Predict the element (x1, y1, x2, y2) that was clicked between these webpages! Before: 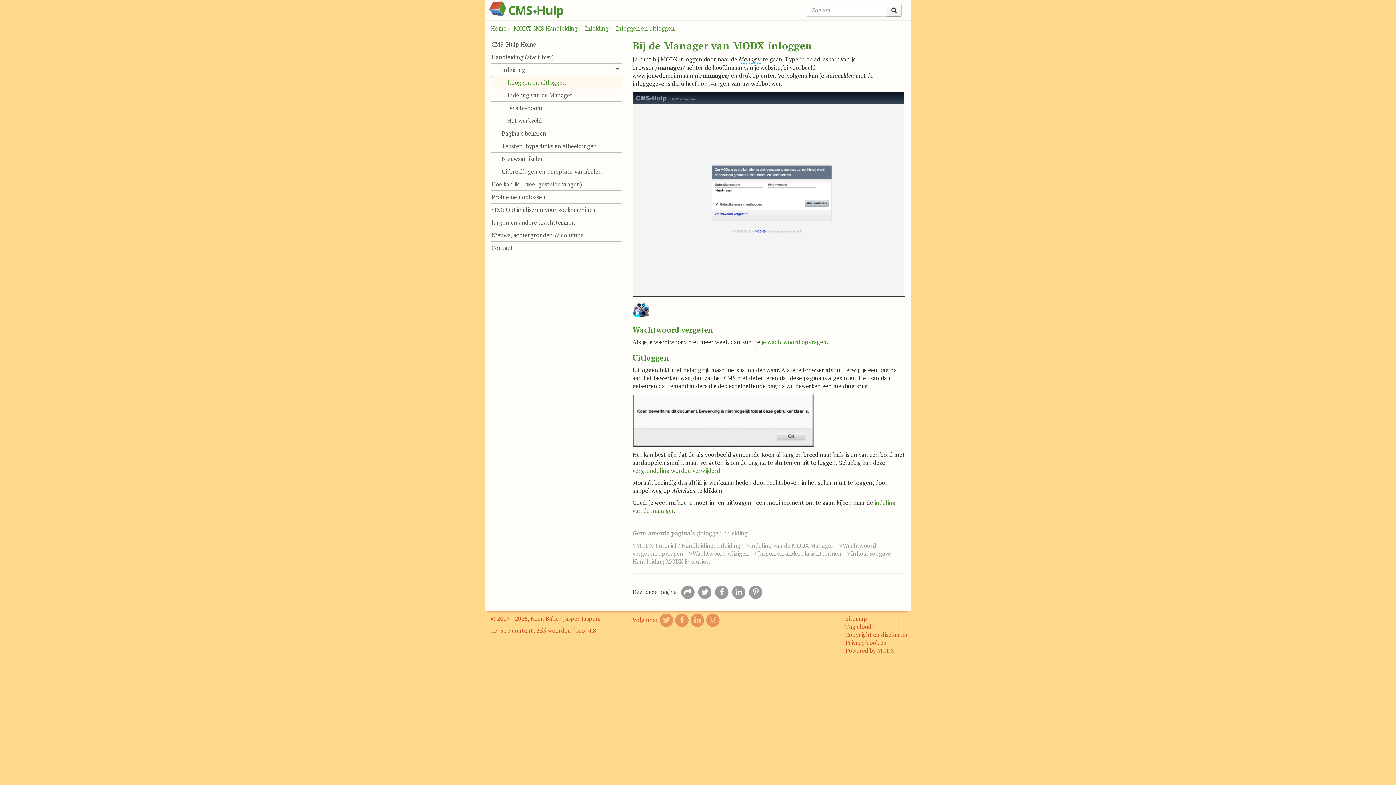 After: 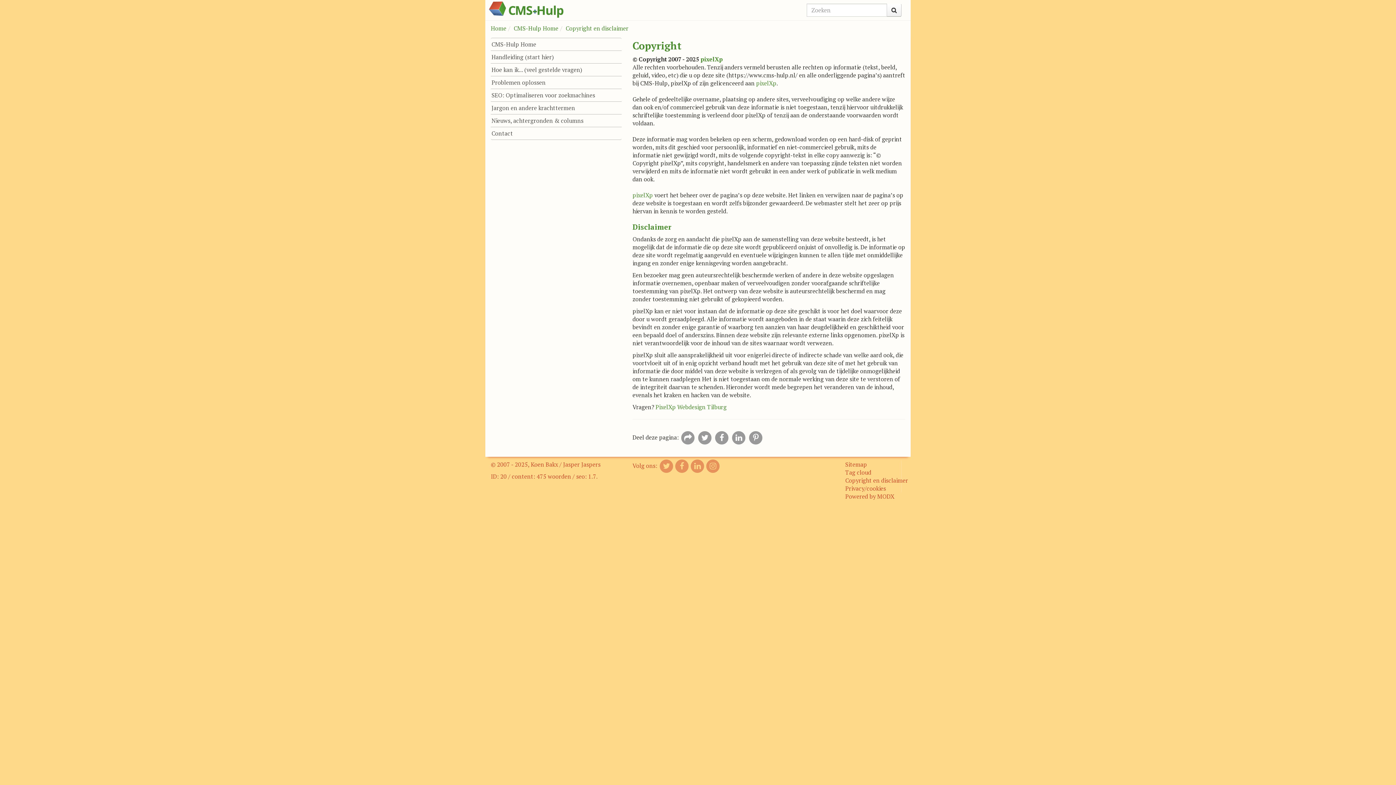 Action: label: Copyright en disclaimer bbox: (845, 630, 908, 638)